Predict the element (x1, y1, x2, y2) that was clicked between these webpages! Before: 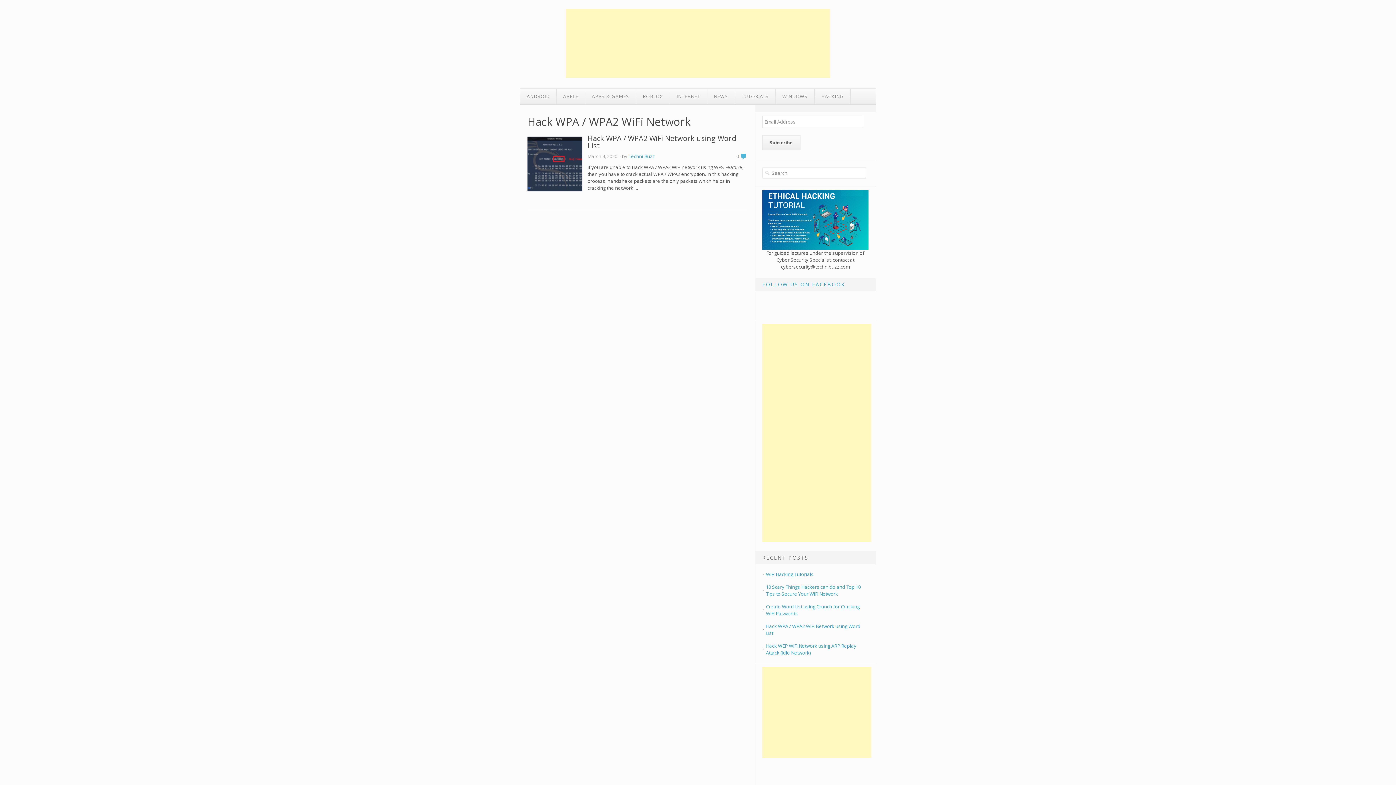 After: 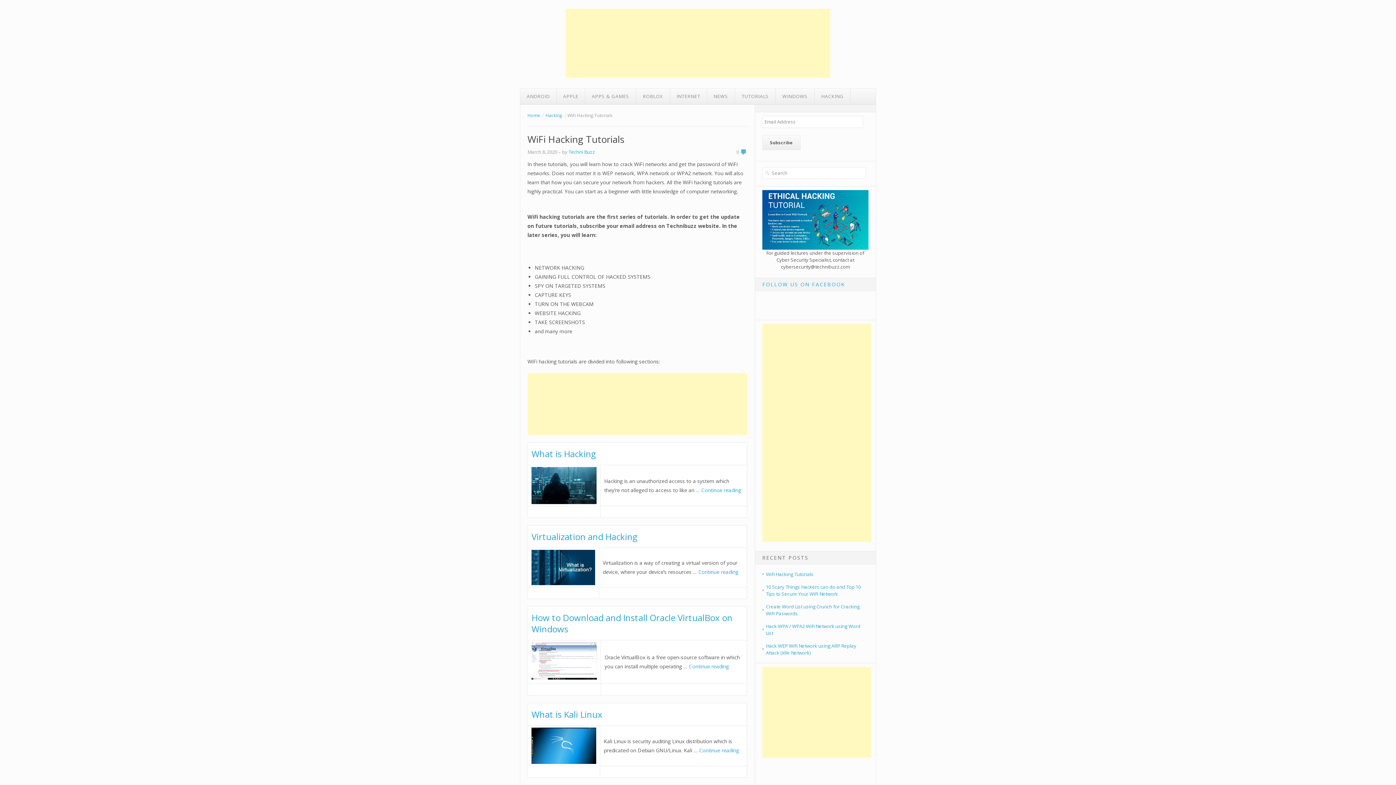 Action: label: WiFi Hacking Tutorials bbox: (766, 571, 813, 577)